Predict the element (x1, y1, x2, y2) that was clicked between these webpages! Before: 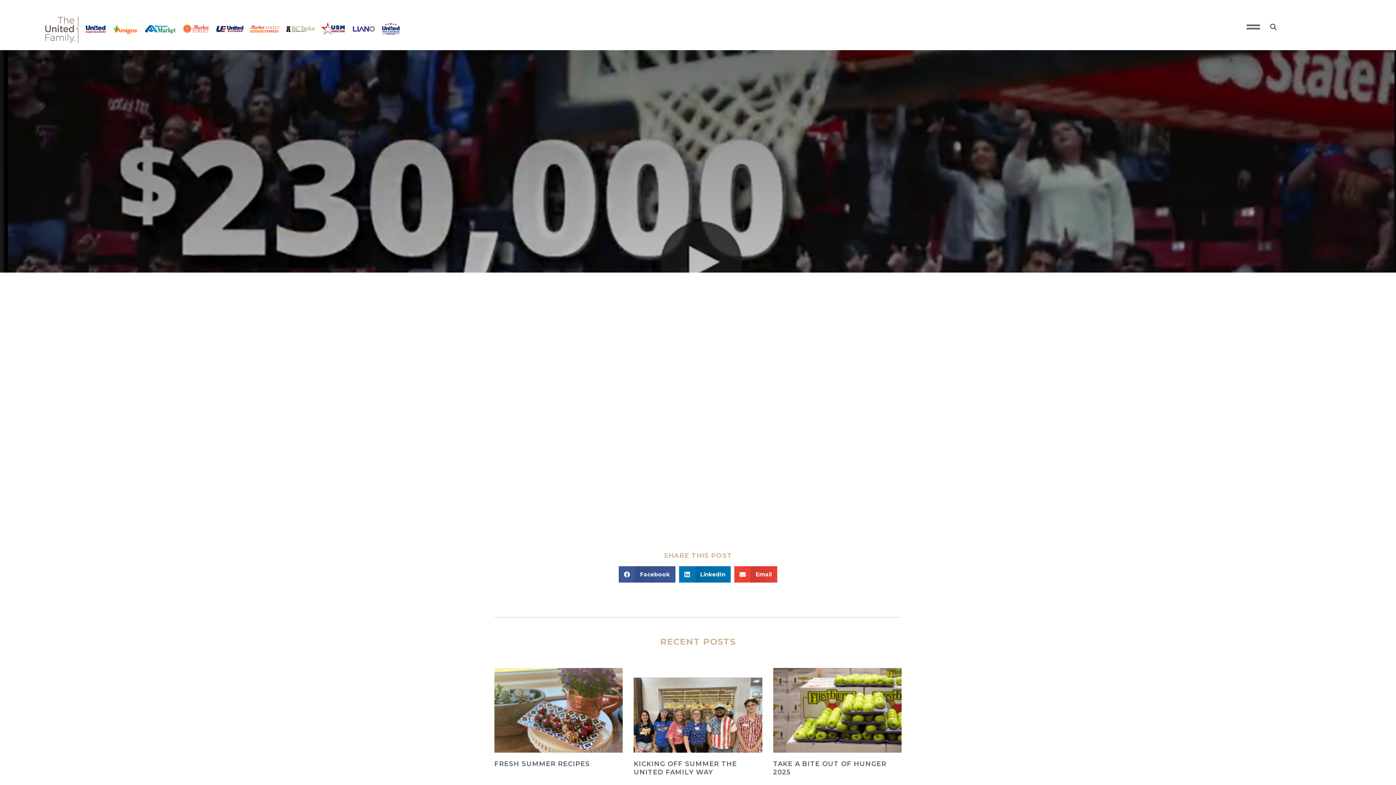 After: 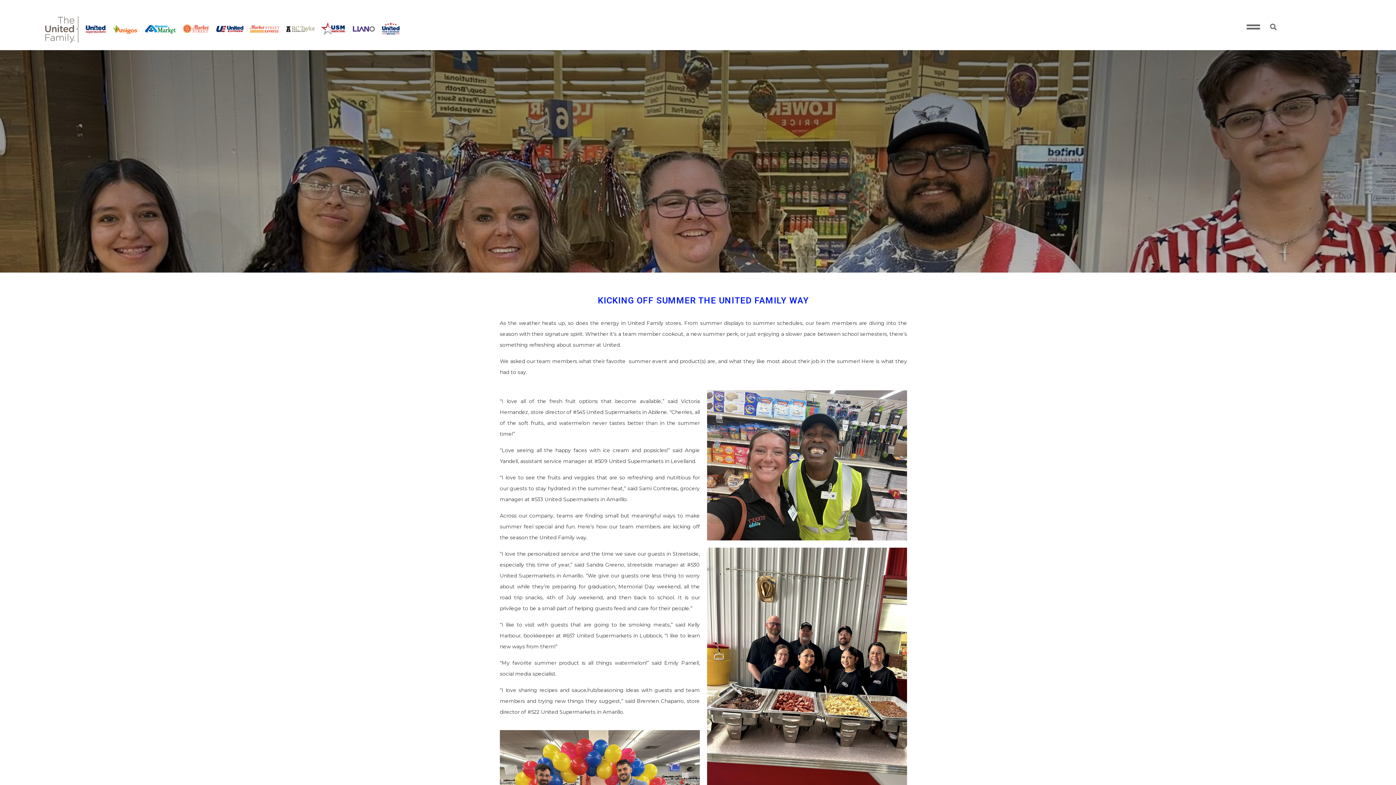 Action: bbox: (633, 668, 762, 753)